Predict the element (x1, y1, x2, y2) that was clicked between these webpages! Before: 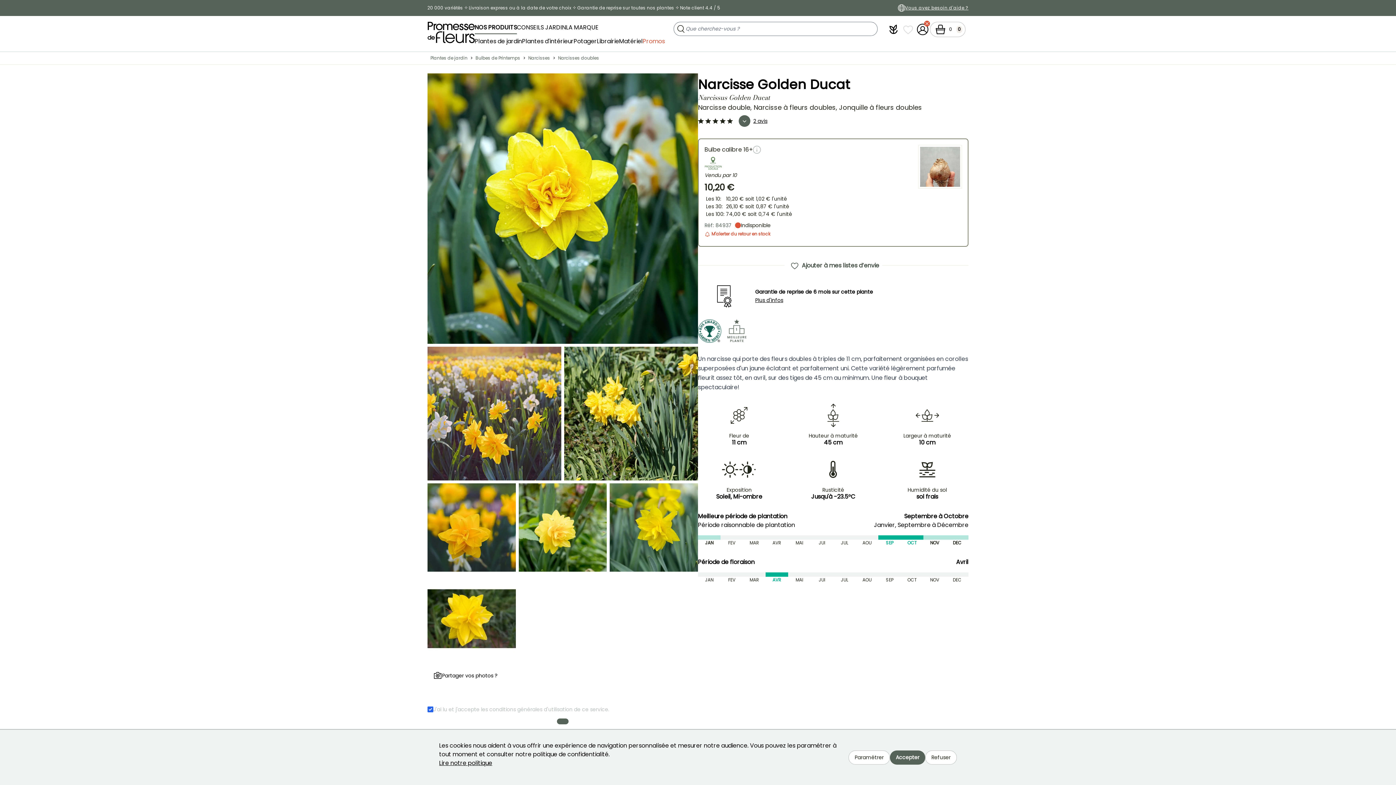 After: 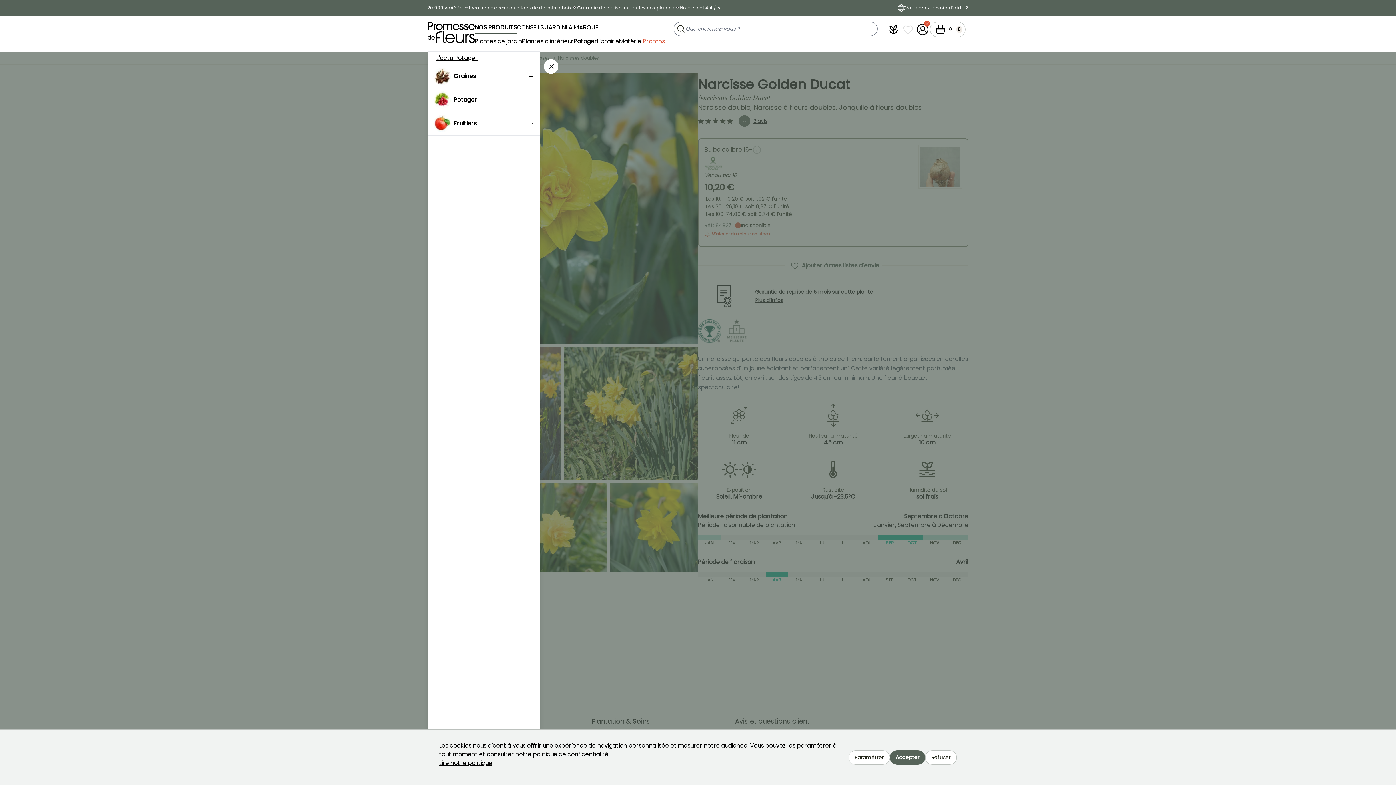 Action: bbox: (573, 34, 597, 44) label: Potager